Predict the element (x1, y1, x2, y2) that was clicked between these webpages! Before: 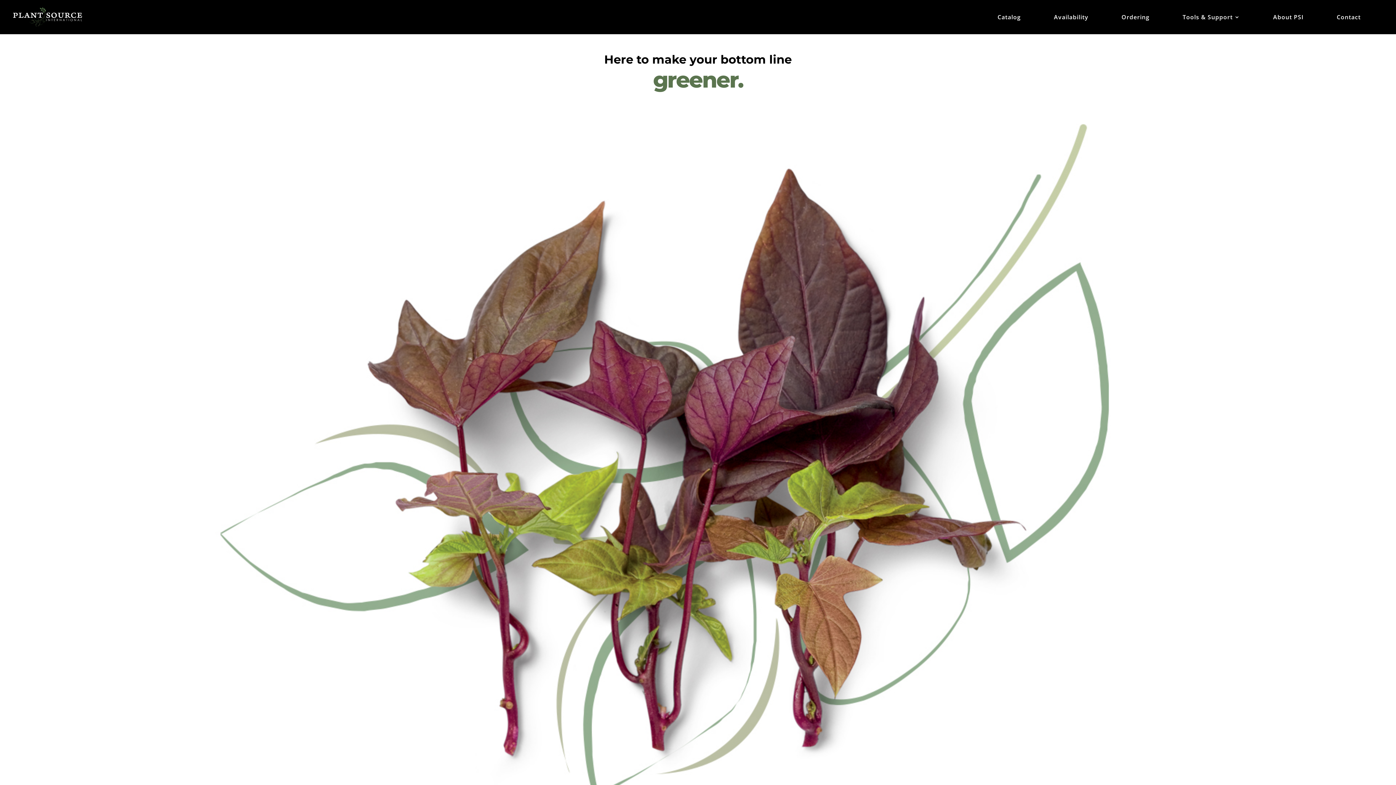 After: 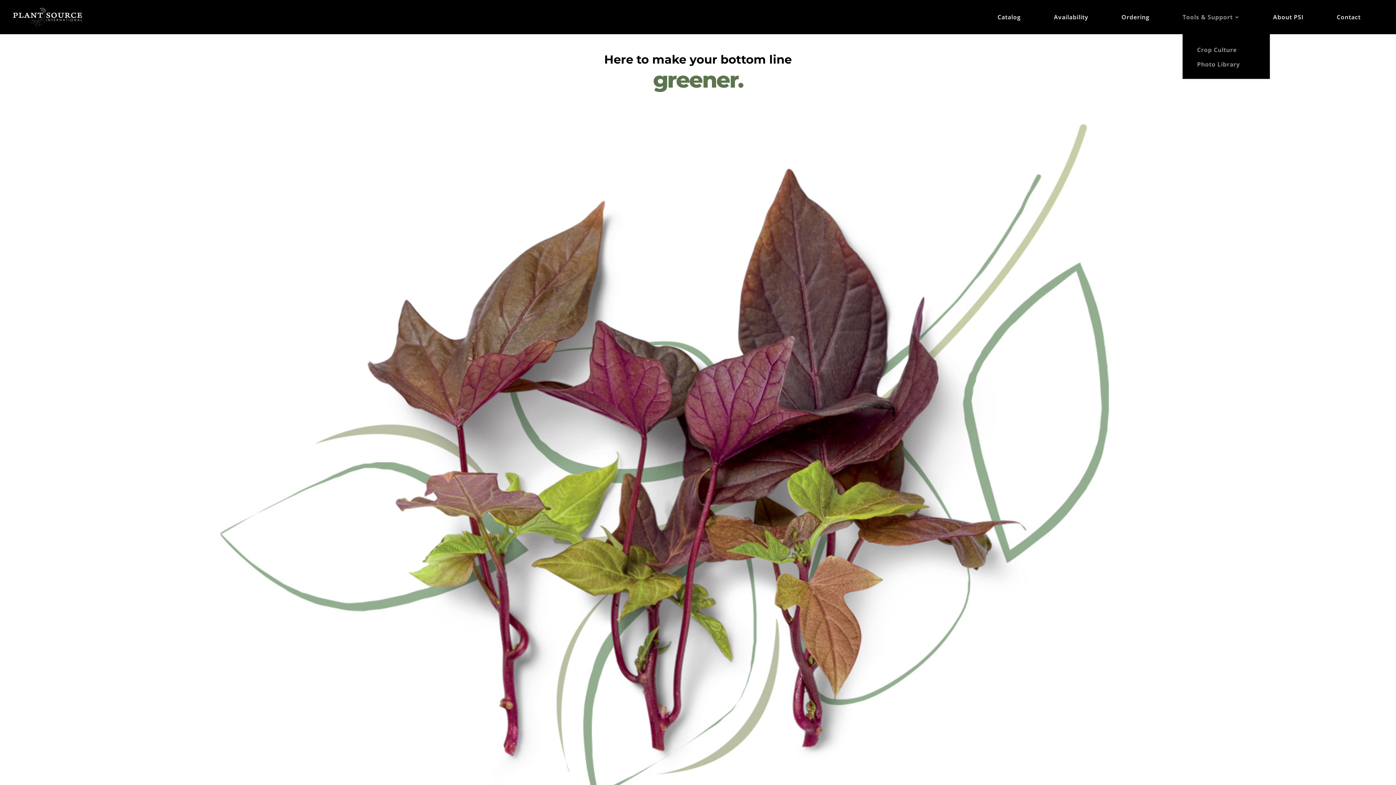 Action: bbox: (1182, 14, 1240, 34) label: Tools & Support